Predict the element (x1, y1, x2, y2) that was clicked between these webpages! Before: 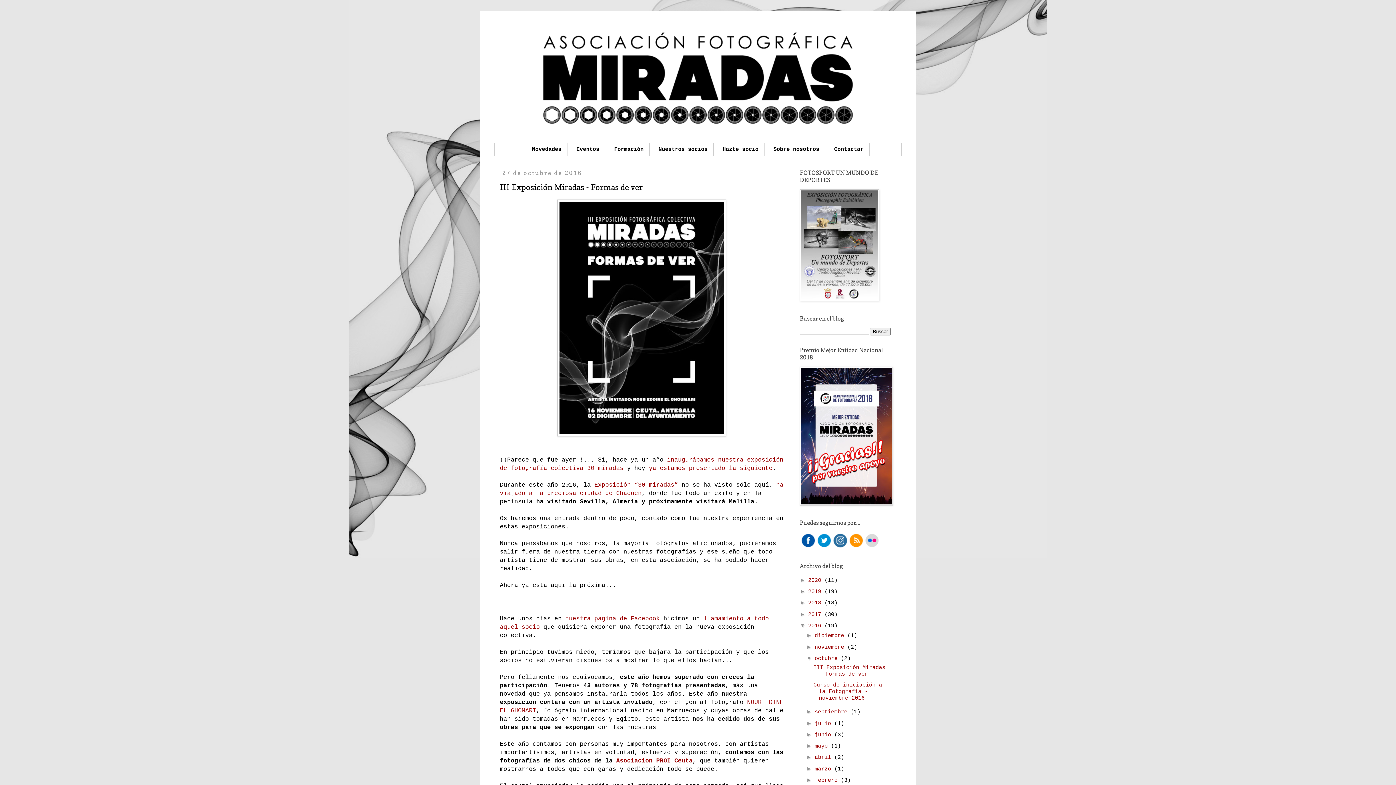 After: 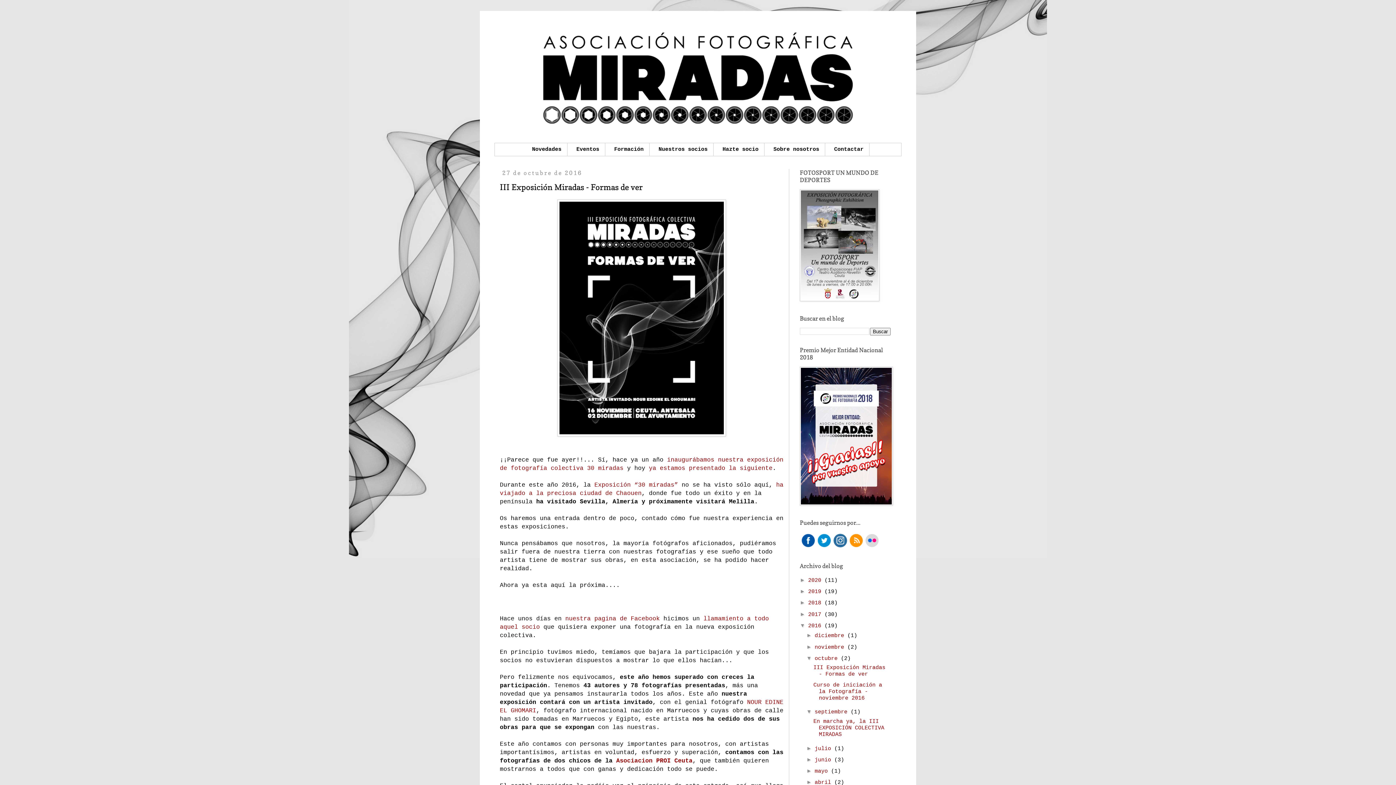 Action: bbox: (806, 708, 814, 715) label: ►  